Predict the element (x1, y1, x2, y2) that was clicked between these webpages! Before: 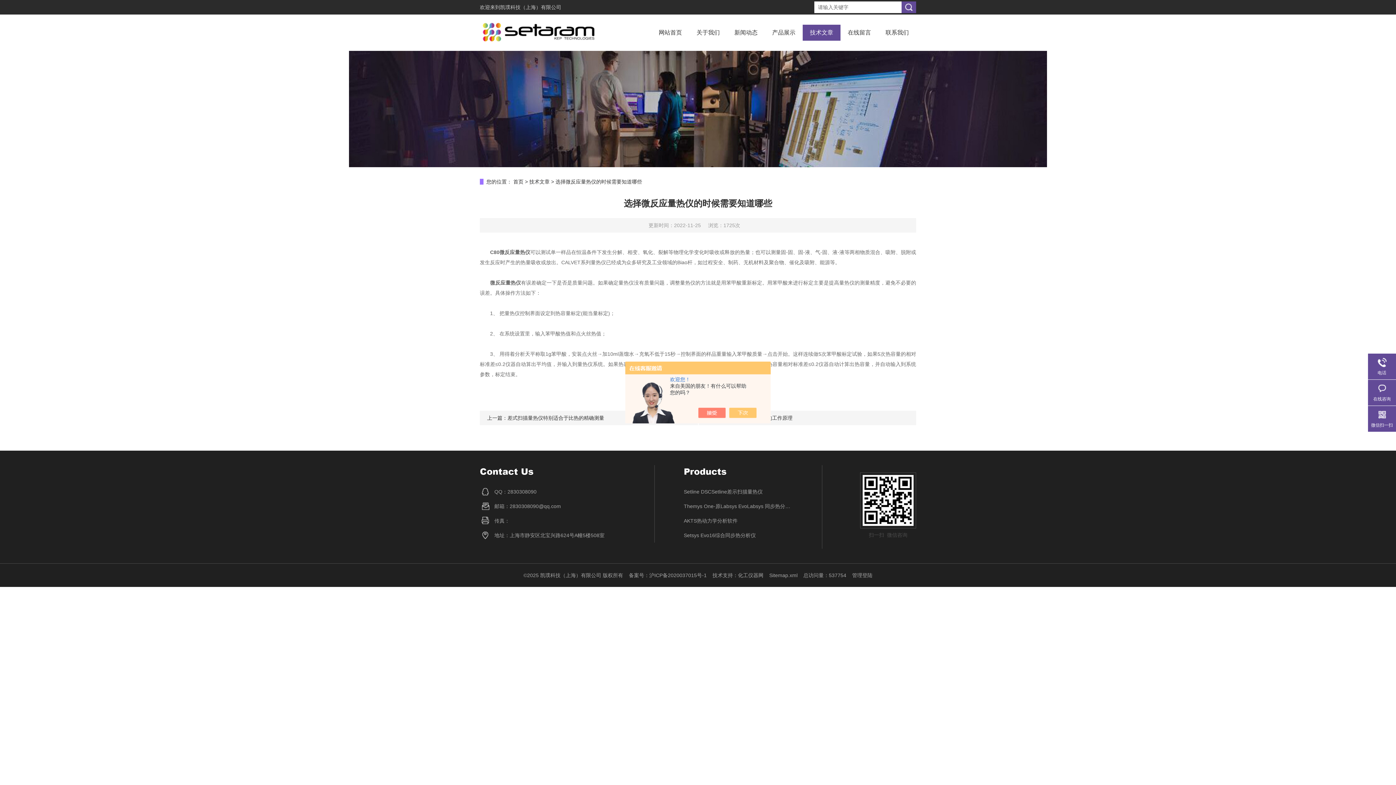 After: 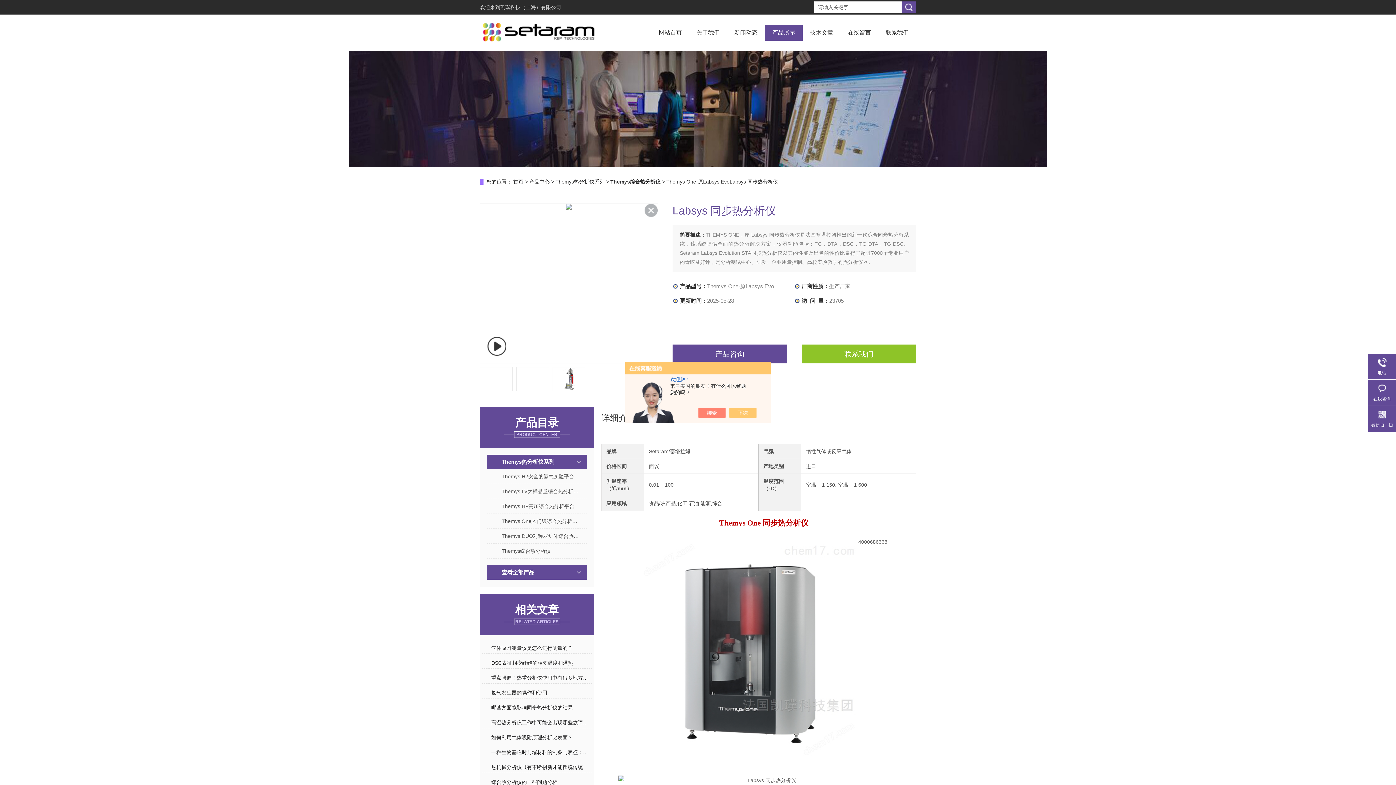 Action: bbox: (684, 499, 793, 513) label: Themys One-原Labsys EvoLabsys 同步热分析仪